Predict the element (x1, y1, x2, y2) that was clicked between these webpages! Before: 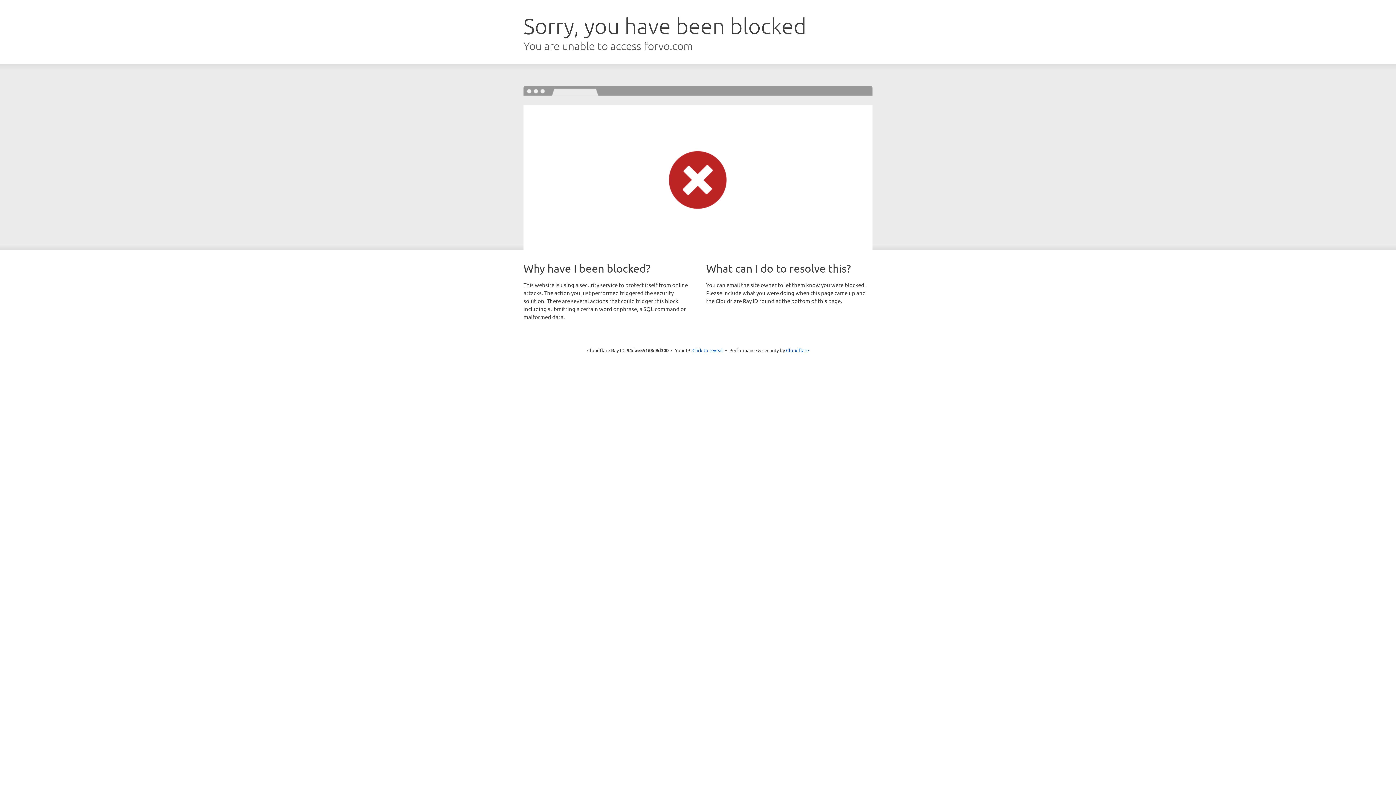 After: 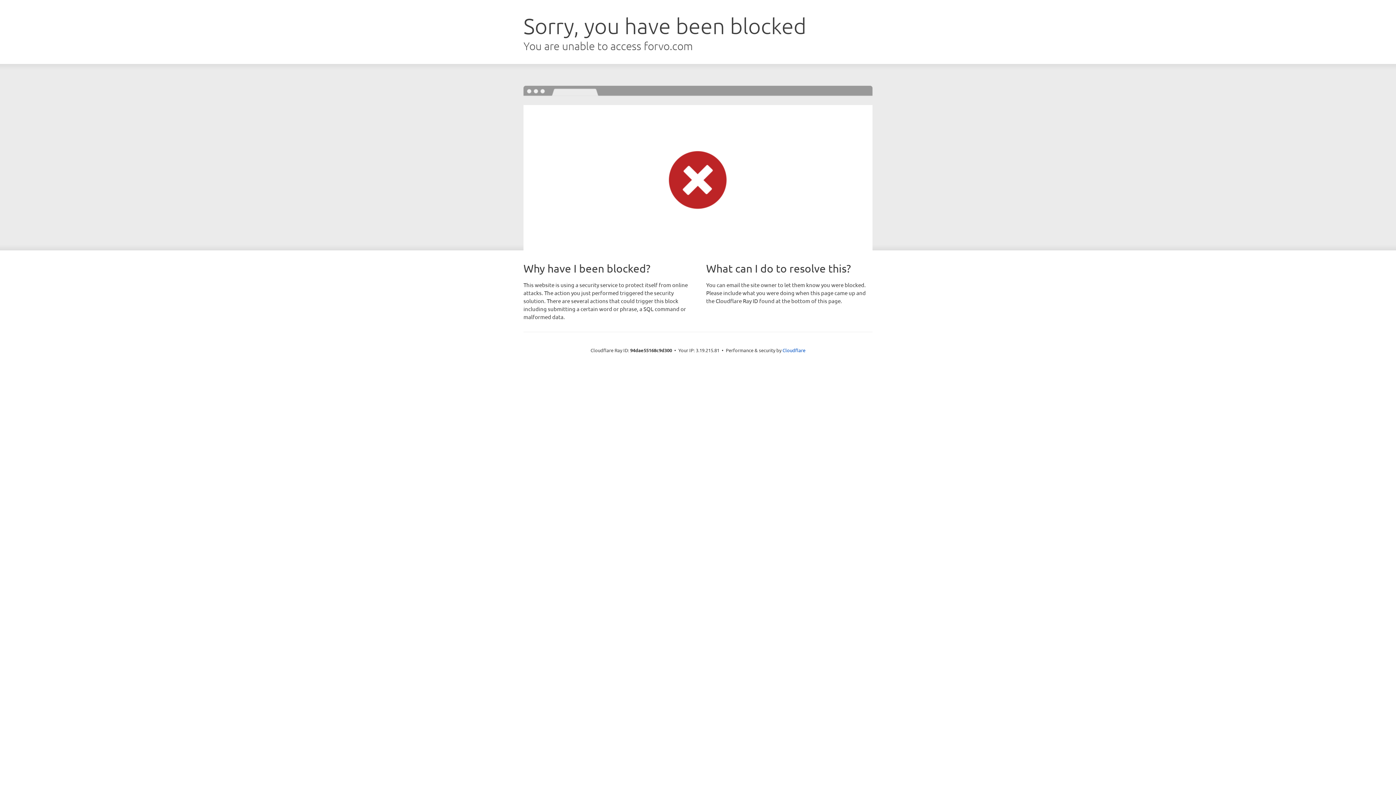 Action: bbox: (692, 346, 723, 353) label: Click to reveal